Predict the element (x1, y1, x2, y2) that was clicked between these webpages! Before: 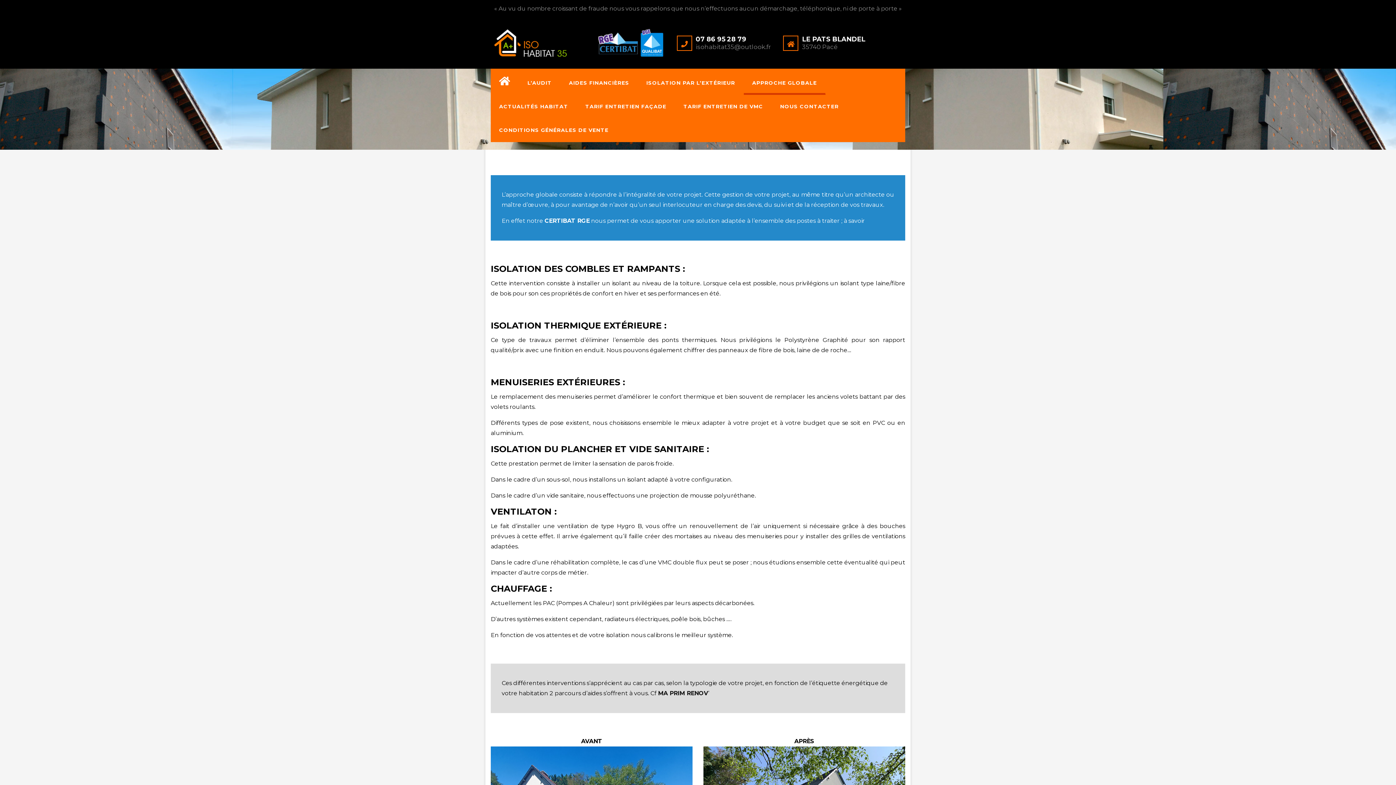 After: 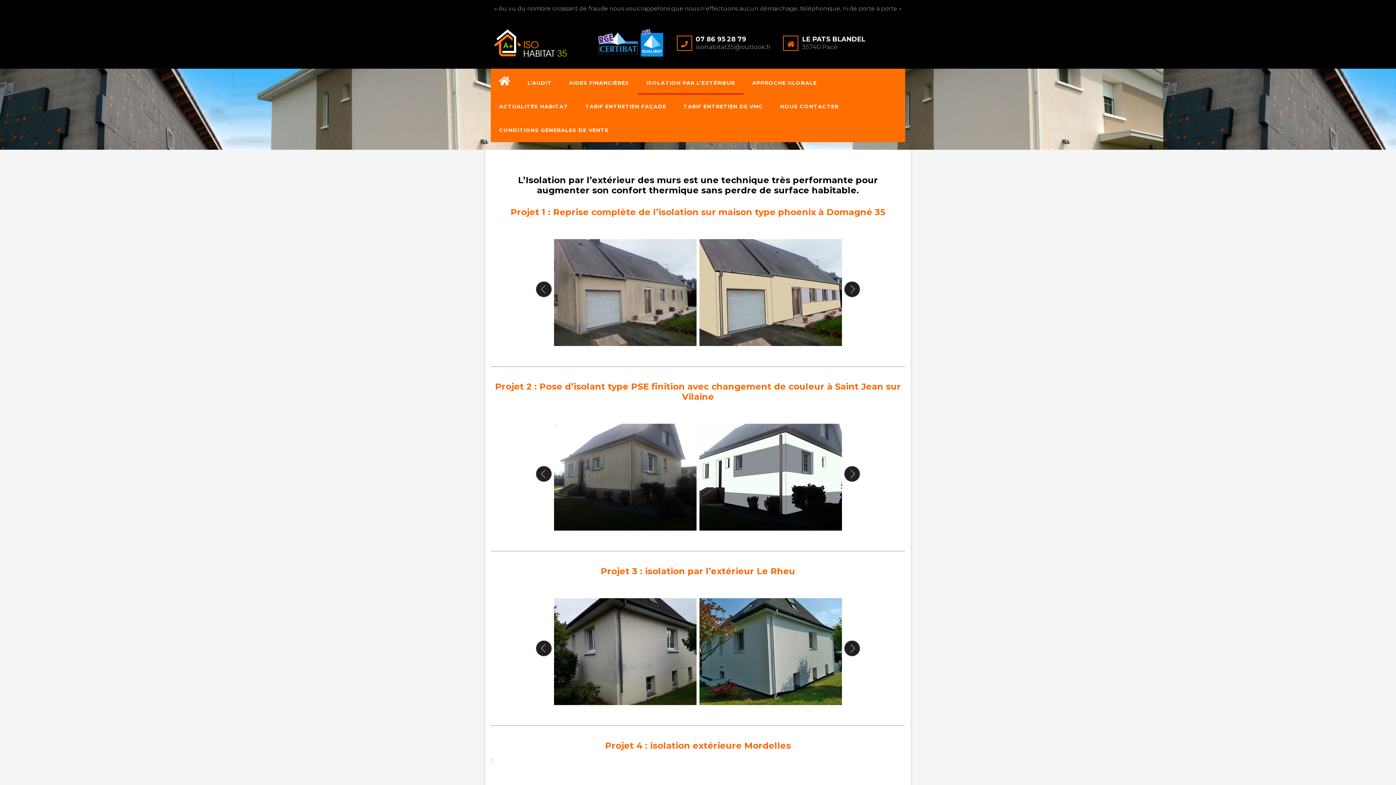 Action: label: ISOLATION PAR L’EXTÉRIEUR bbox: (638, 71, 744, 94)